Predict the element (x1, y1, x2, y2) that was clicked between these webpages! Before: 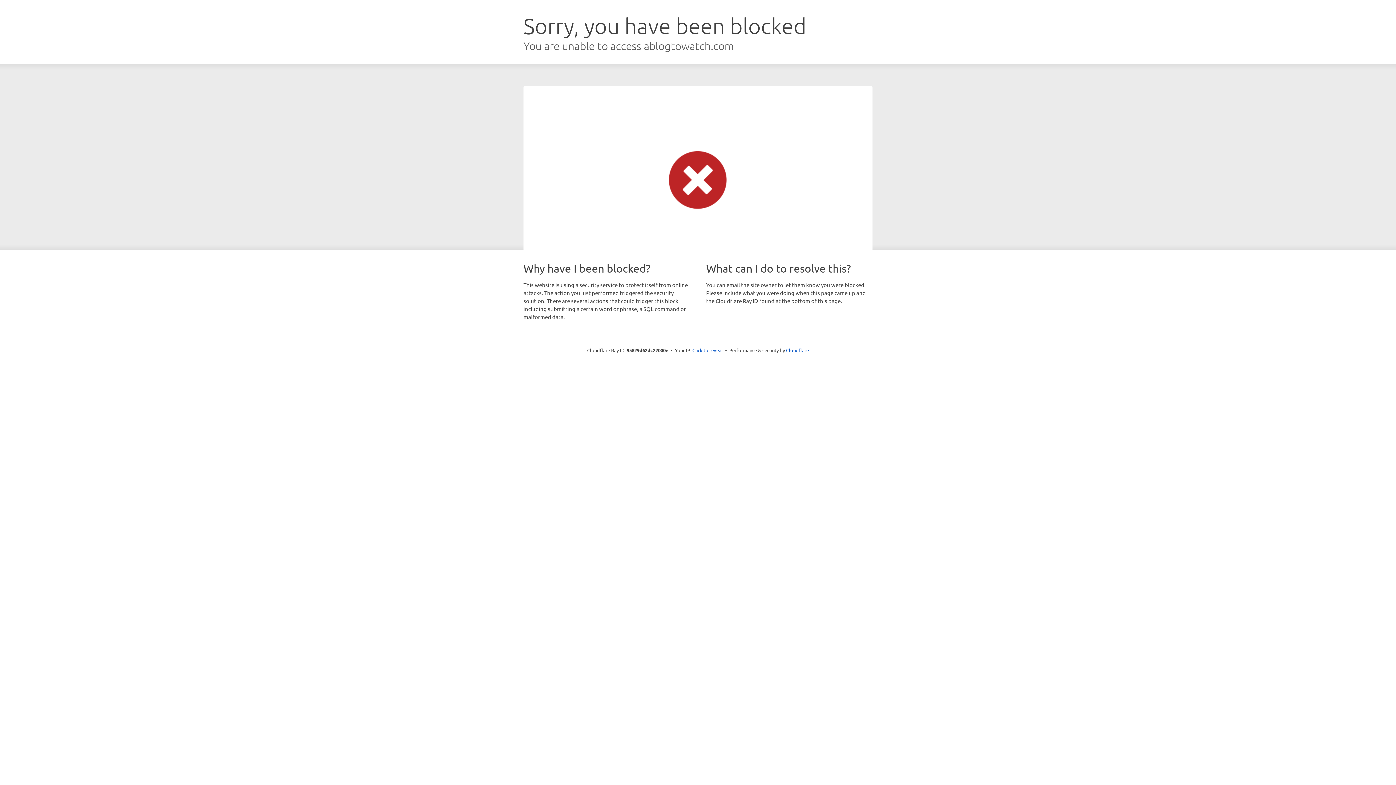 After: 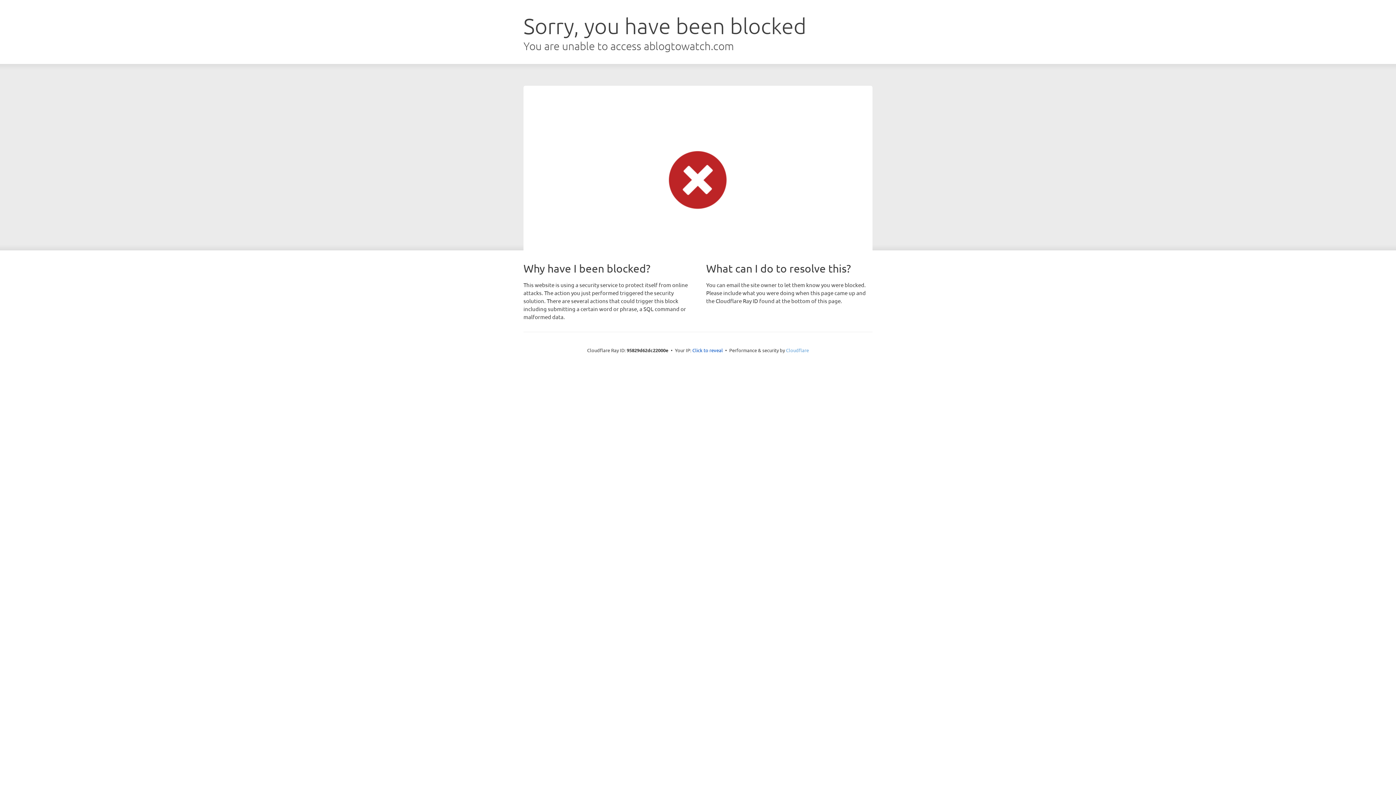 Action: label: Cloudflare bbox: (786, 347, 809, 353)